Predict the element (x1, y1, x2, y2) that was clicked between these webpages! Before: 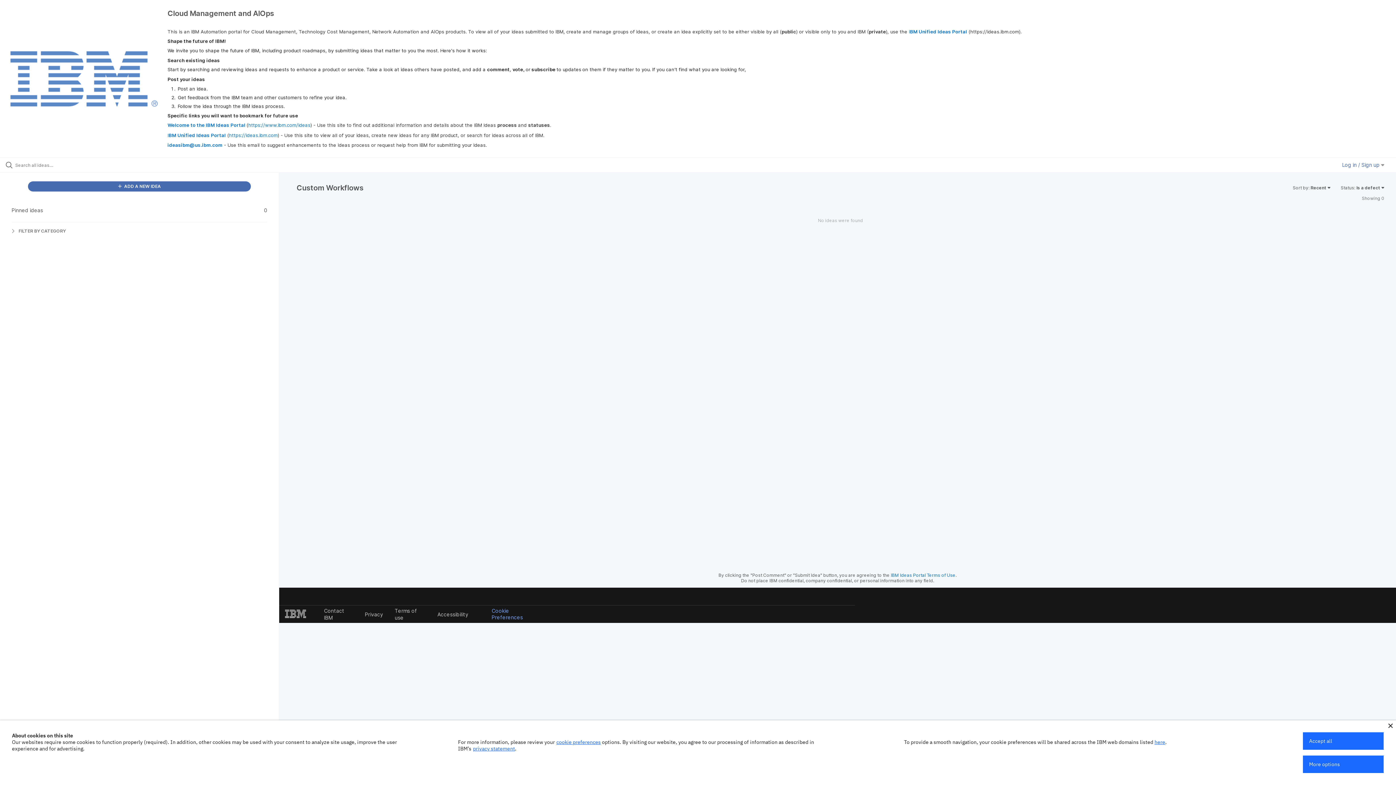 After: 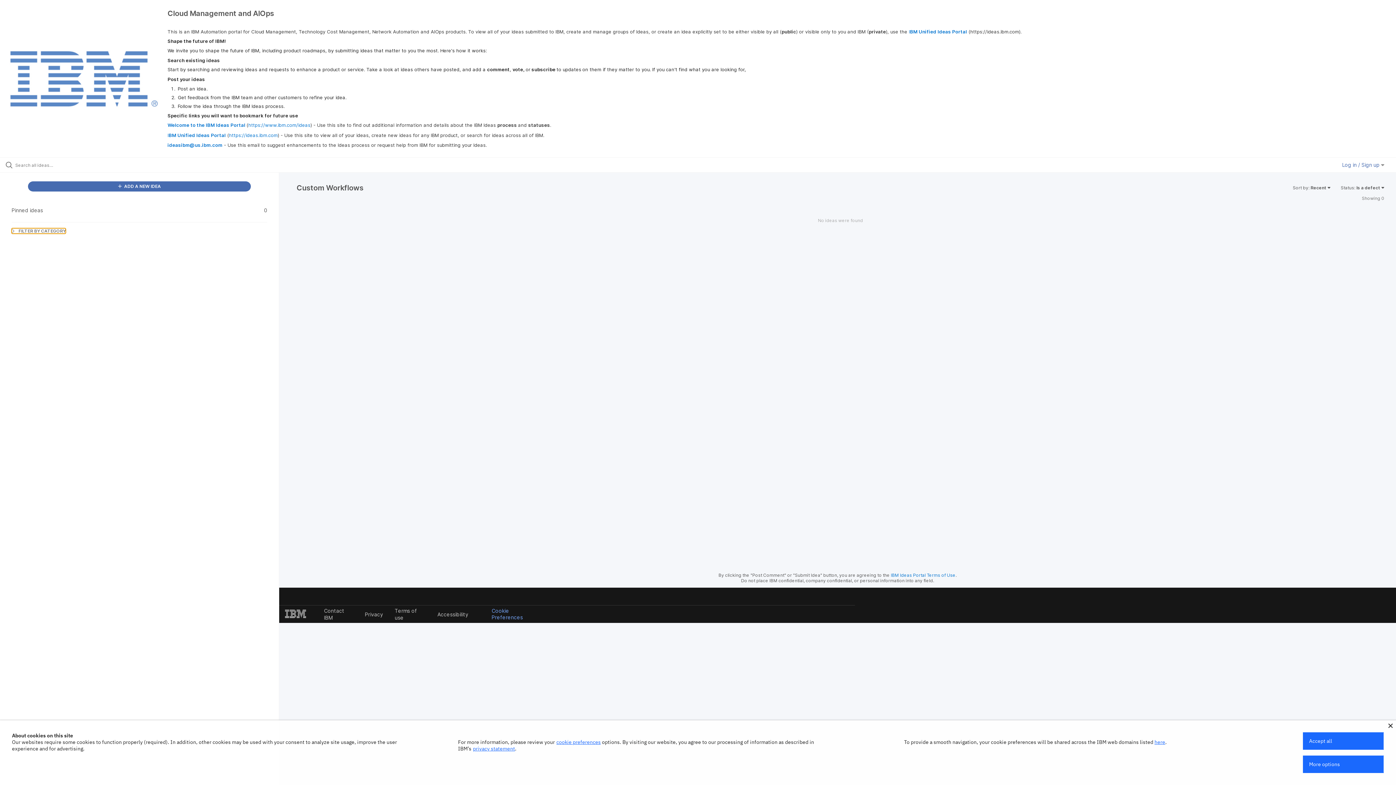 Action: label:  FILTER BY CATEGORY bbox: (11, 228, 65, 233)